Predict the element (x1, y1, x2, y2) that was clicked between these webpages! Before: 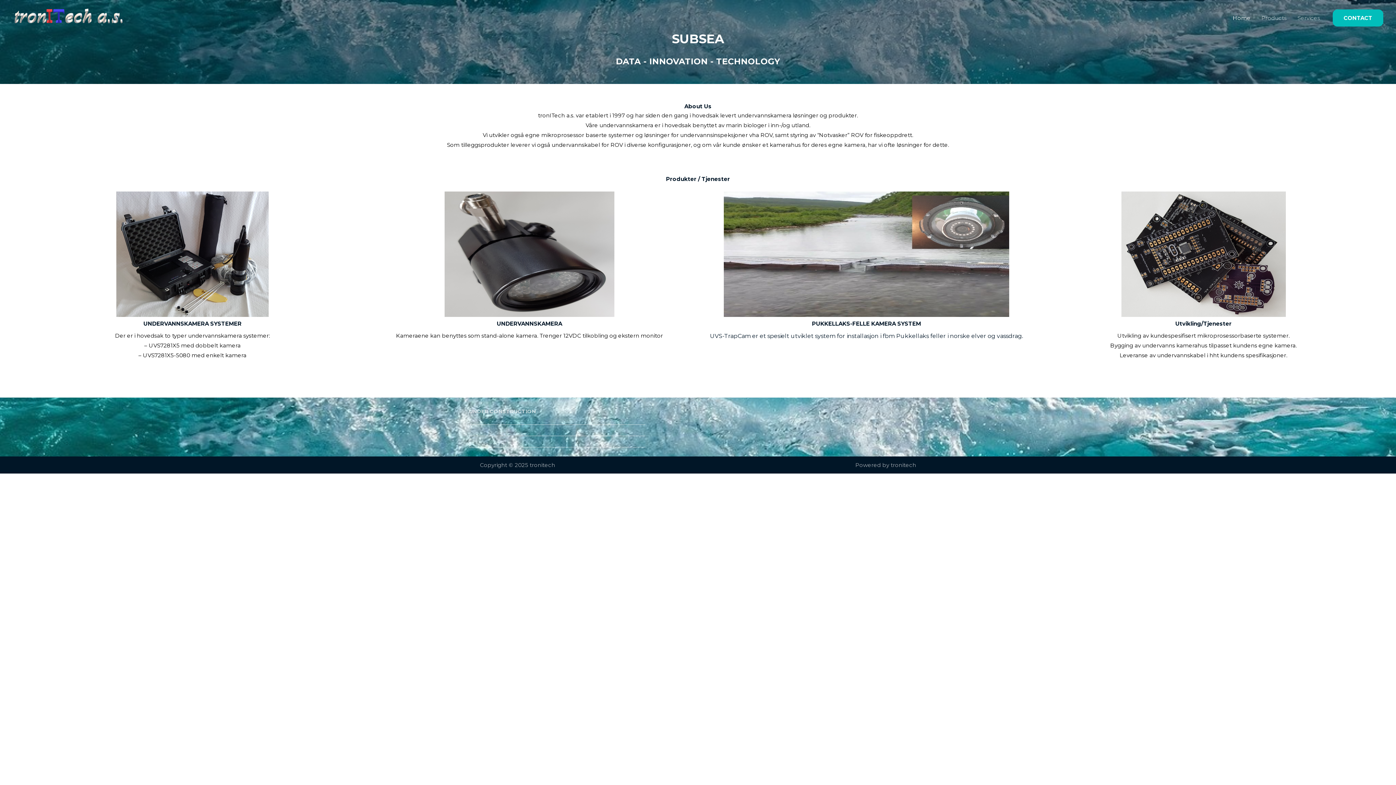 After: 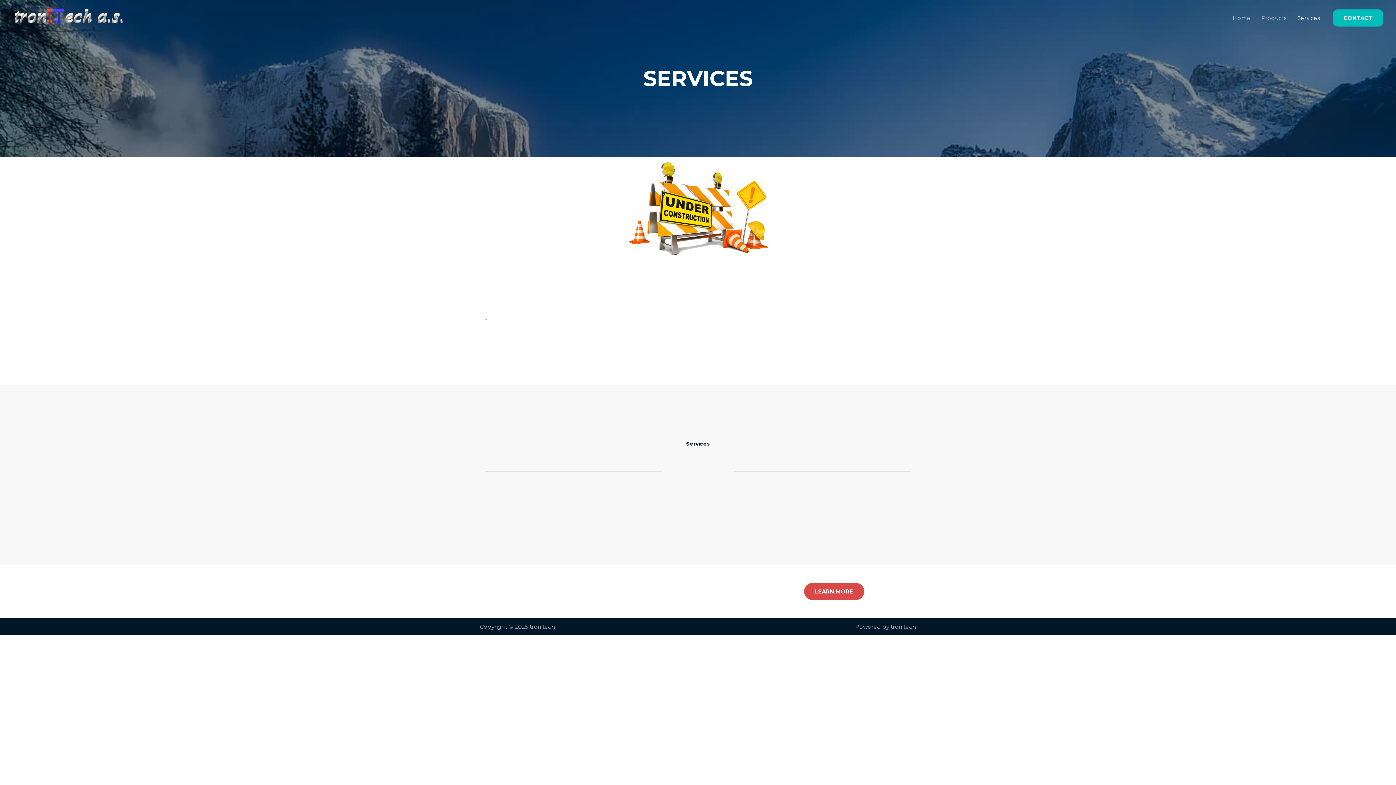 Action: label: Services bbox: (1292, 0, 1325, 36)